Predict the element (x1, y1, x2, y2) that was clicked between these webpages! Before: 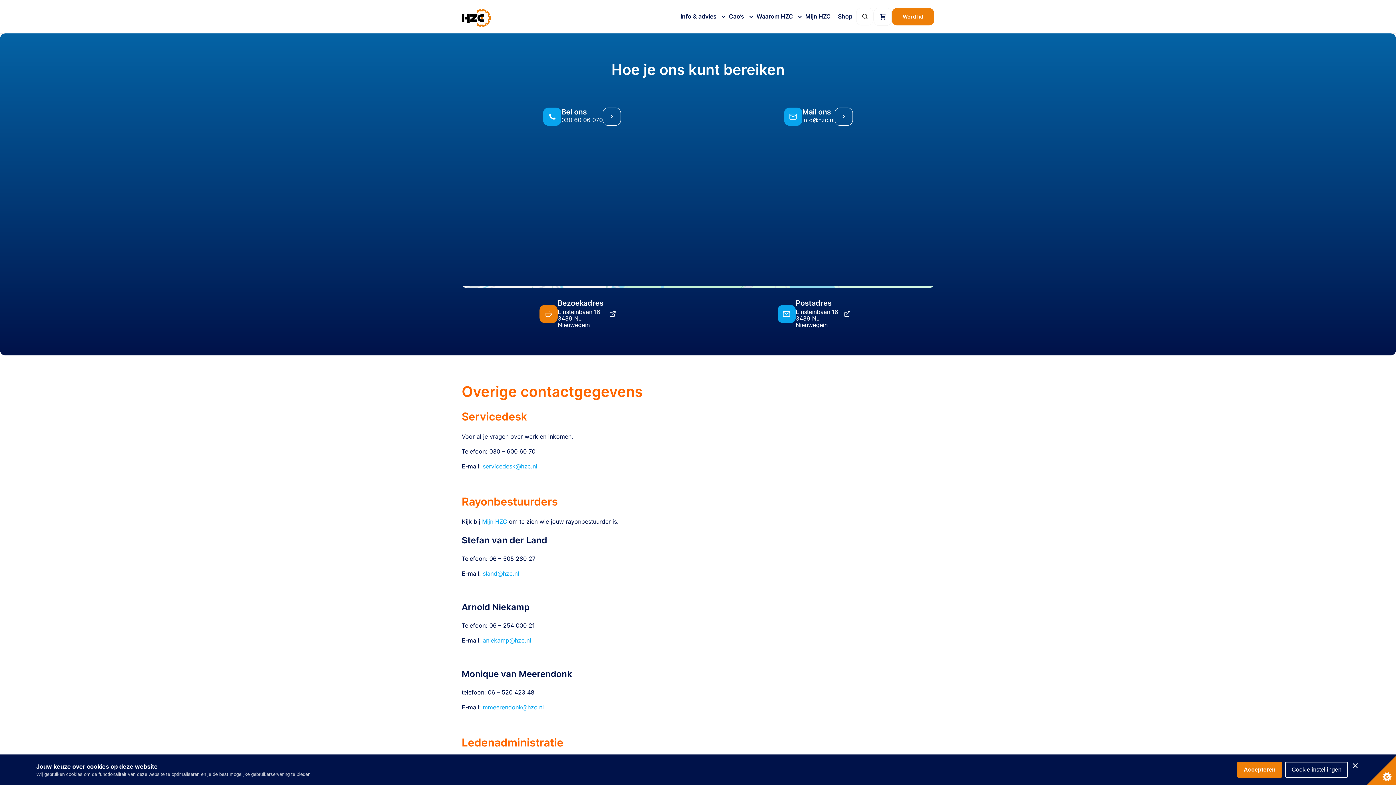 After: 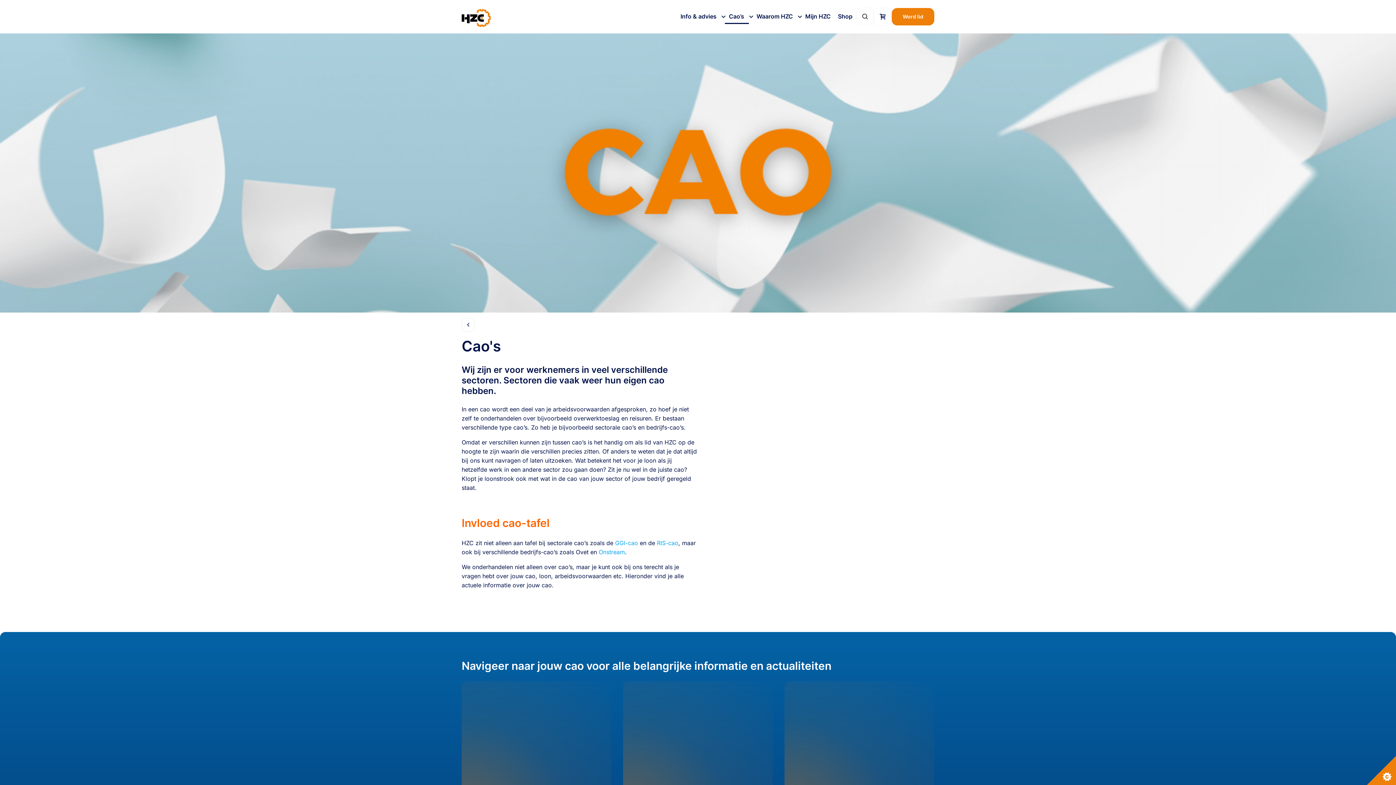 Action: bbox: (725, 9, 749, 23) label: Cao’s 